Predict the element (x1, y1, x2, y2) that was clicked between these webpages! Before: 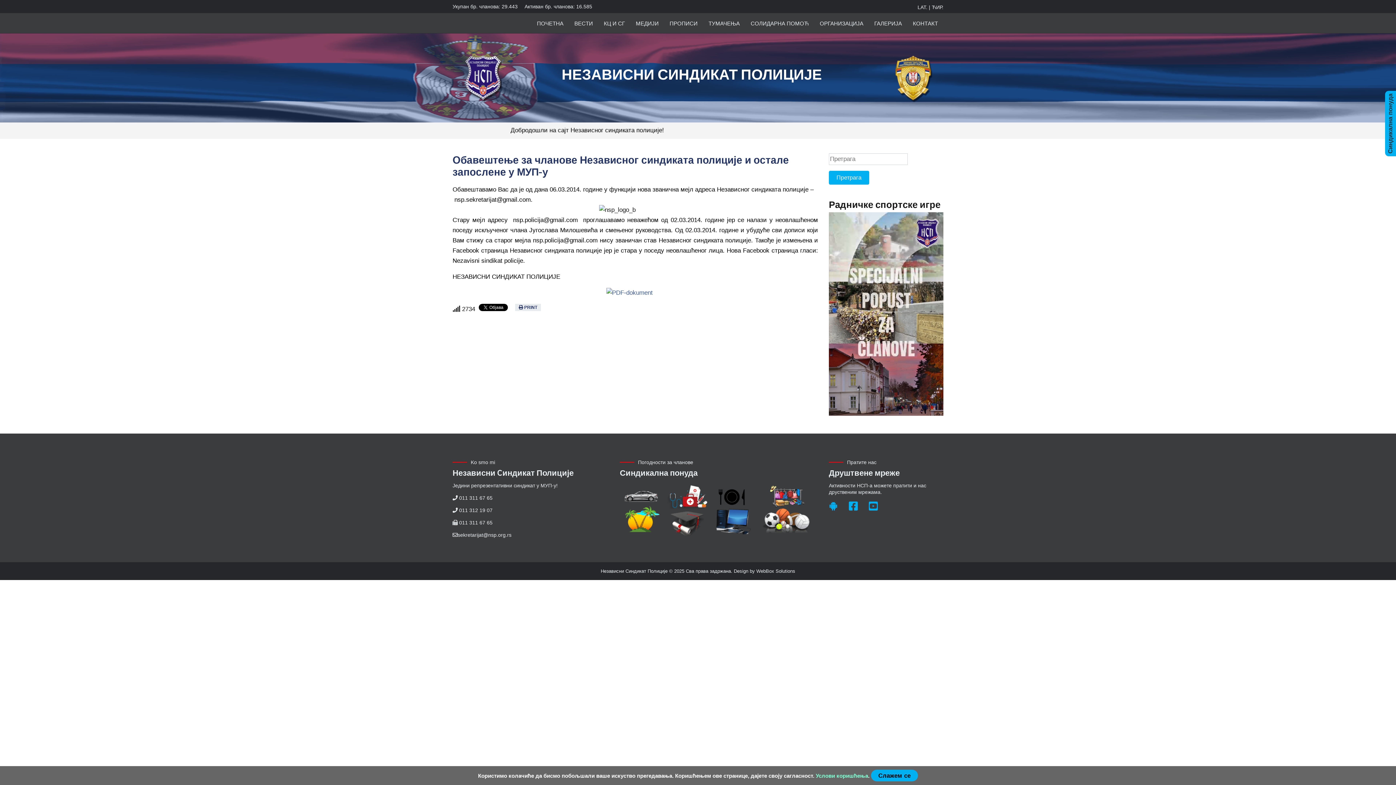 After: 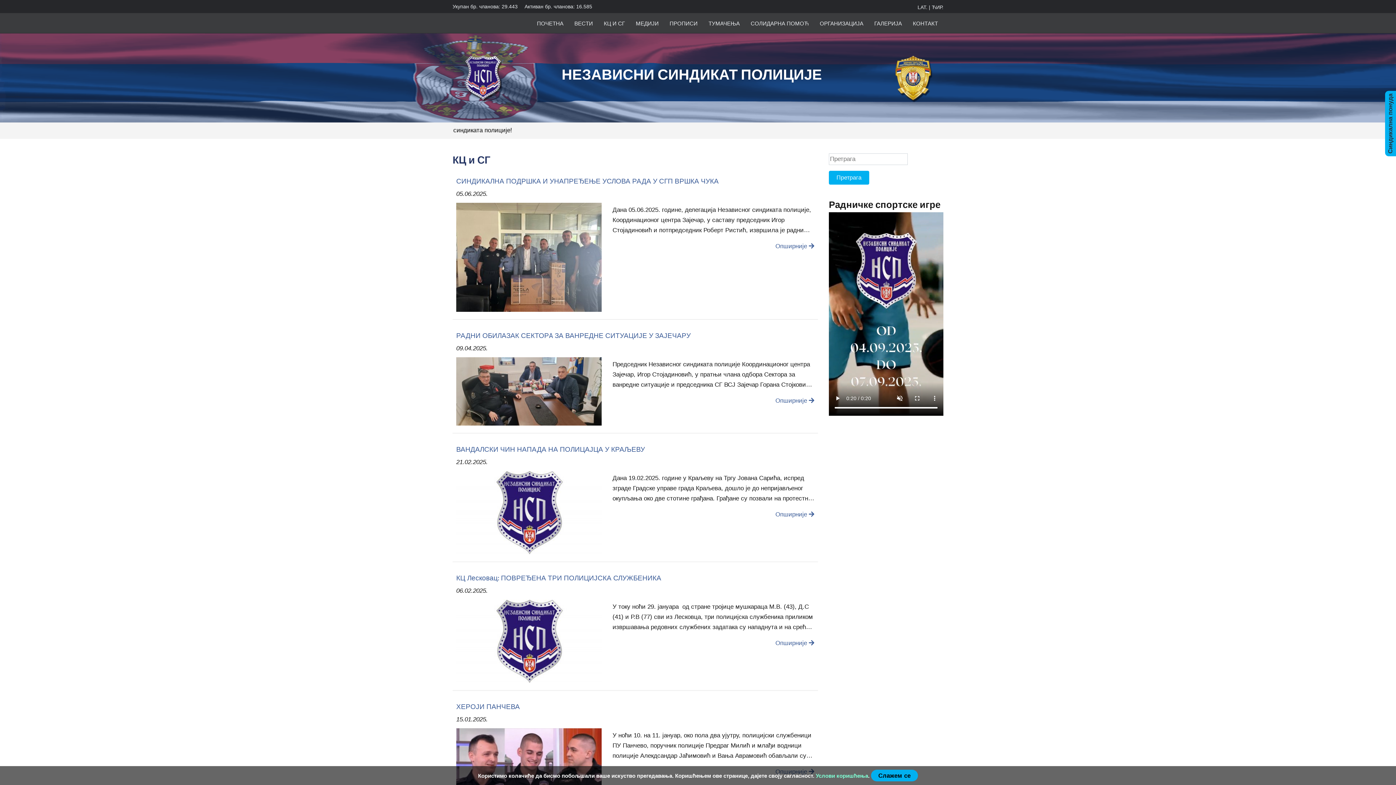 Action: bbox: (598, 16, 630, 29) label: КЦ И СГ